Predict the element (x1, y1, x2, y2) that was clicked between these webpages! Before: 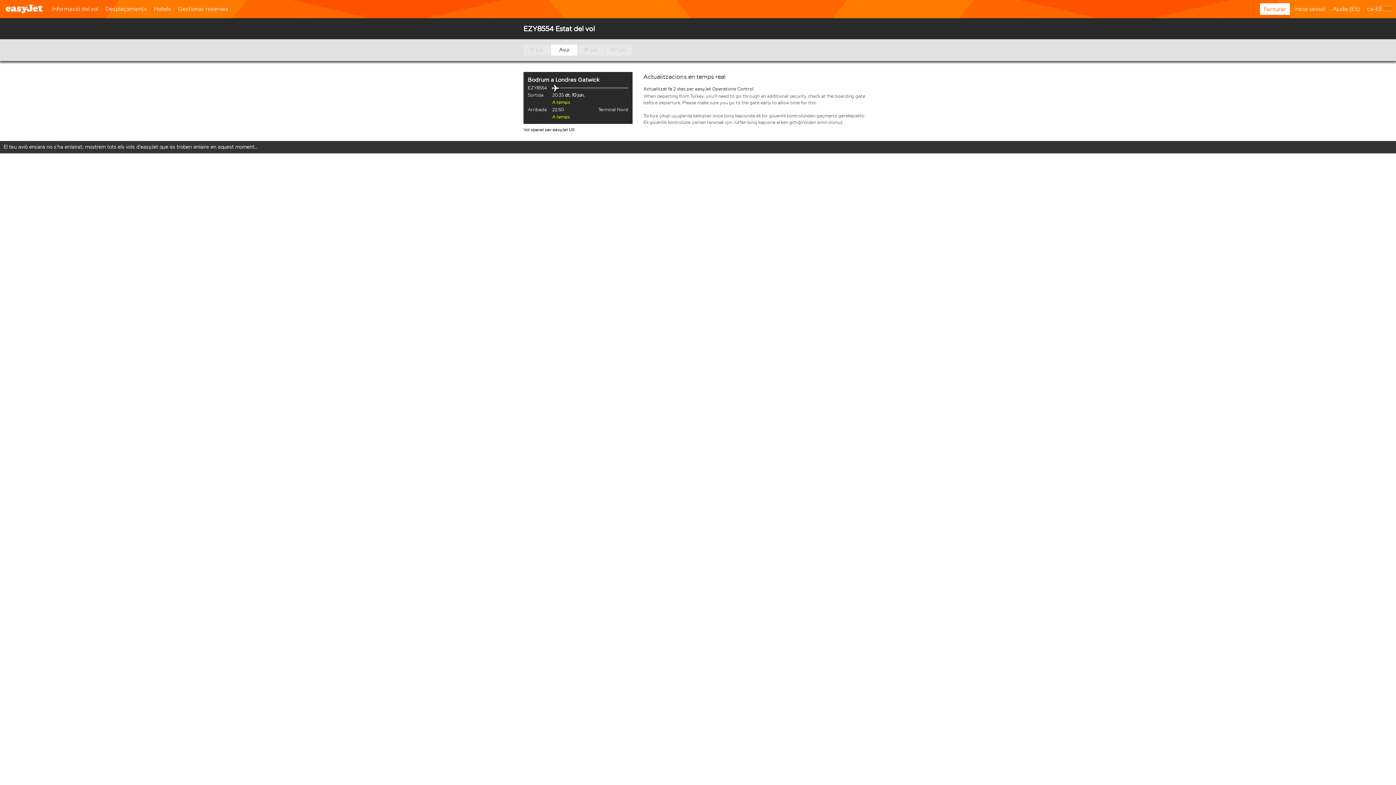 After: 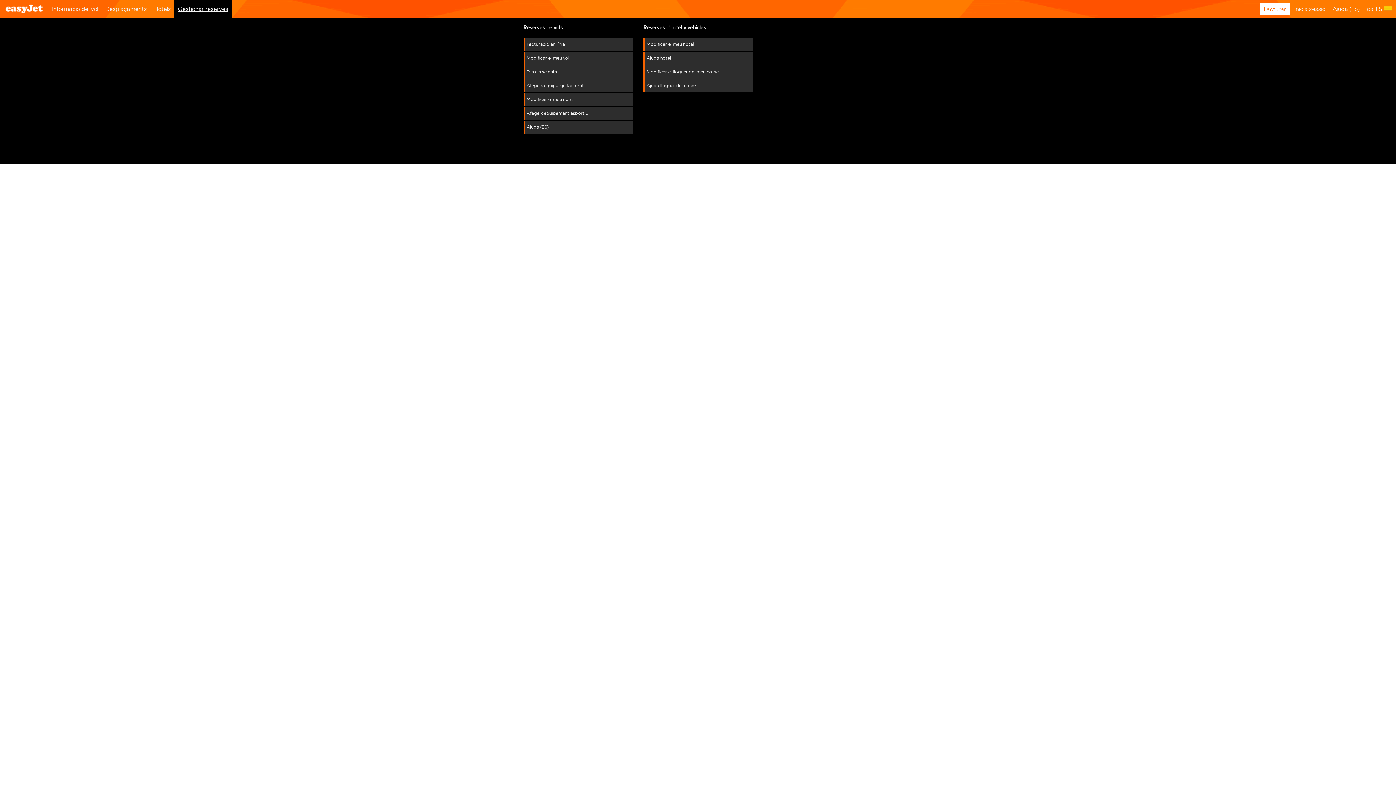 Action: bbox: (174, 0, 232, 18) label: Gestionar reserves